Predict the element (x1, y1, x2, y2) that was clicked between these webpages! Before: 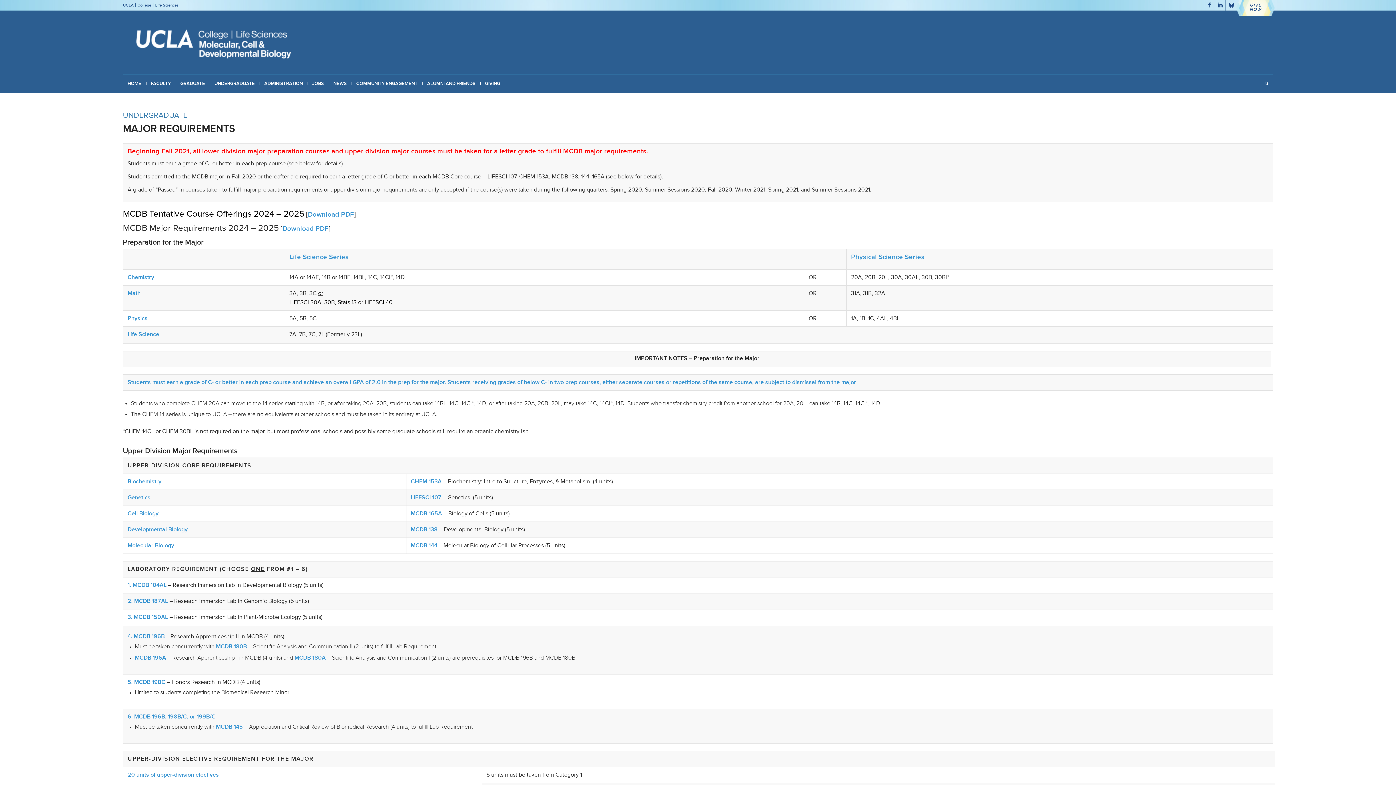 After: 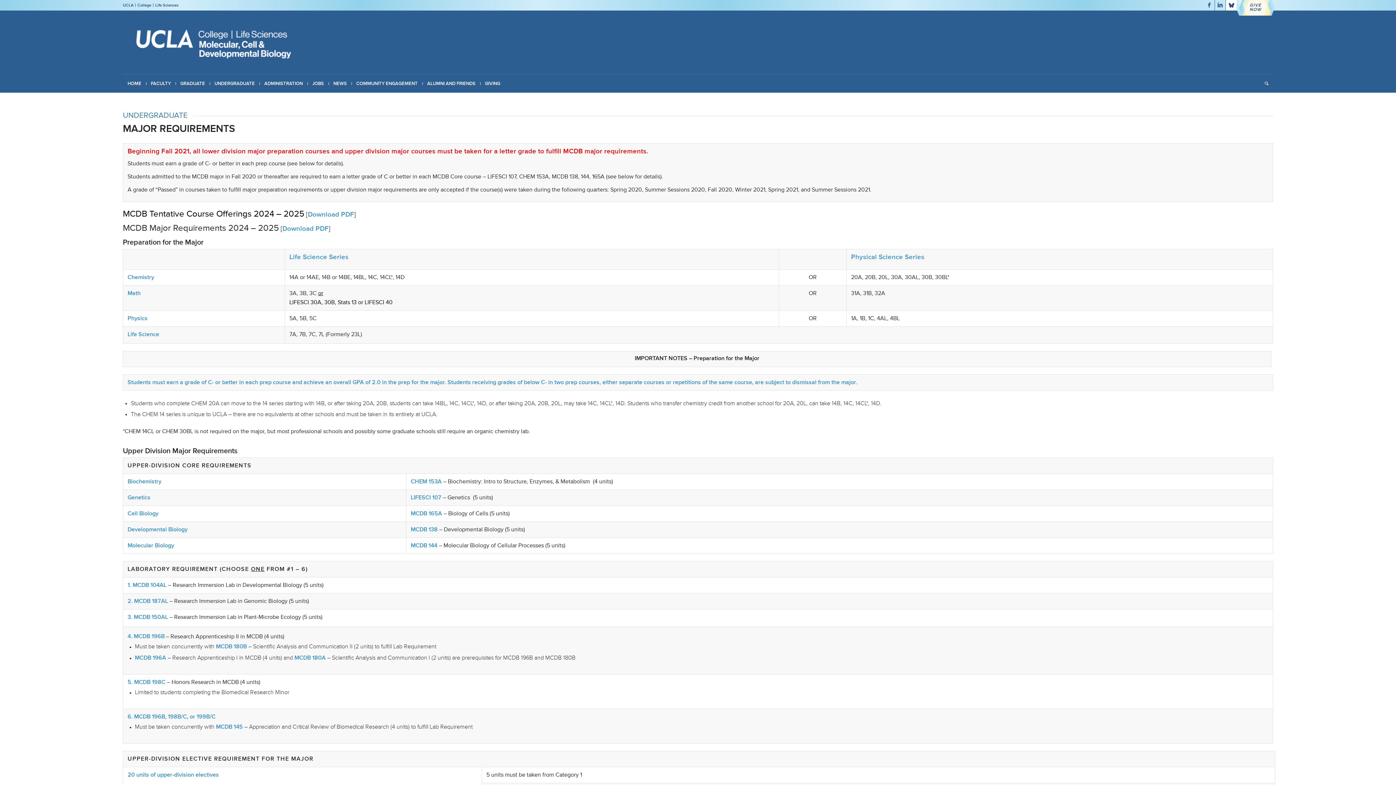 Action: bbox: (1226, 0, 1237, 10) label: Link to X